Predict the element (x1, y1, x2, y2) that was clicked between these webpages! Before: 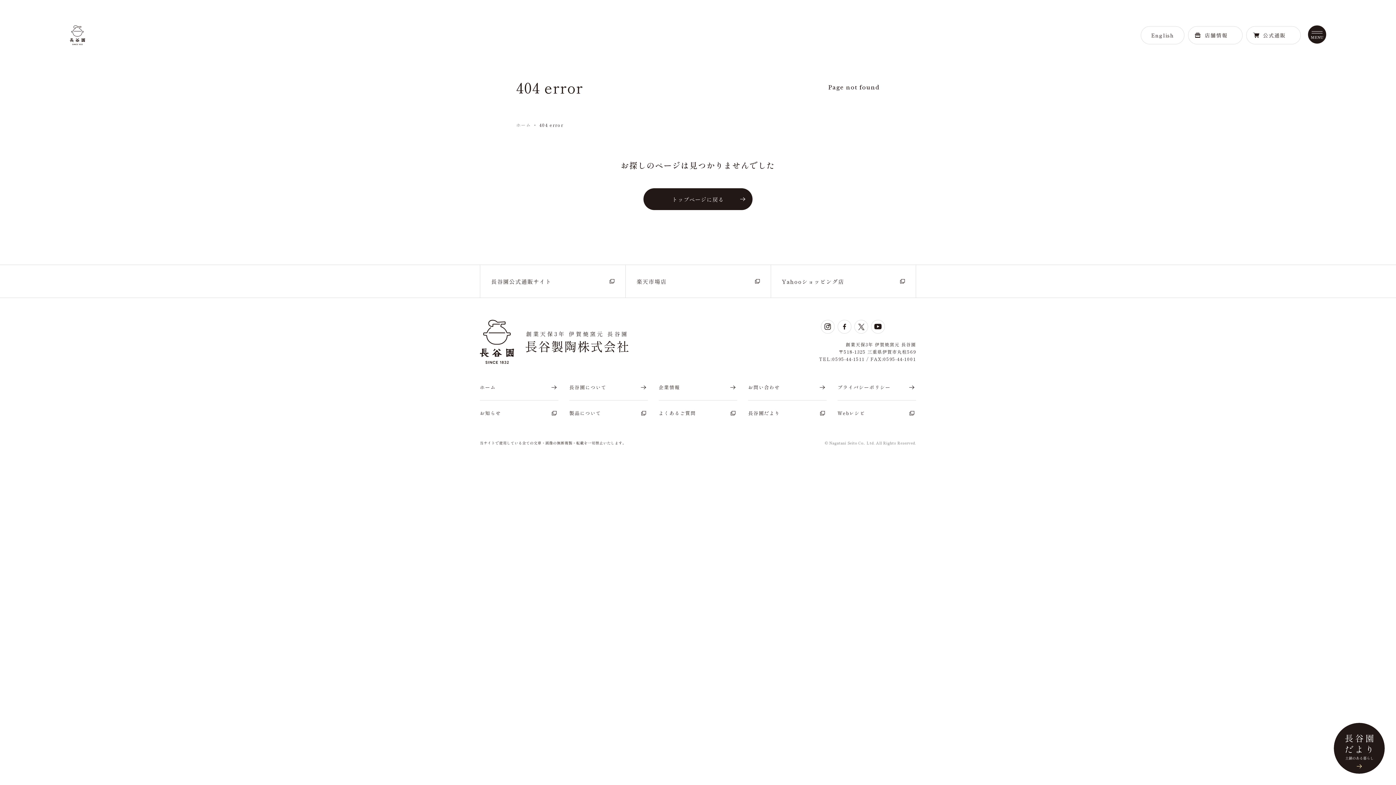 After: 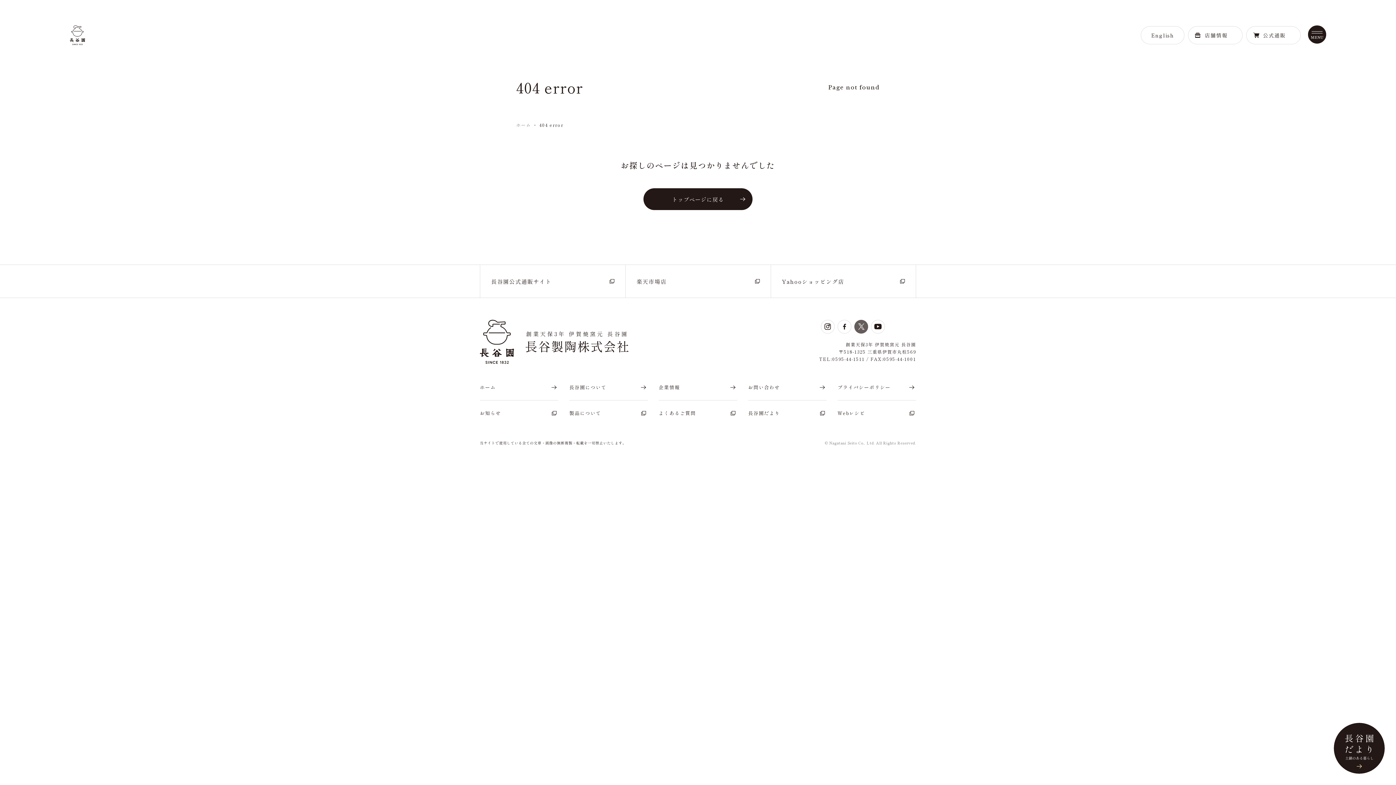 Action: bbox: (854, 320, 868, 329)